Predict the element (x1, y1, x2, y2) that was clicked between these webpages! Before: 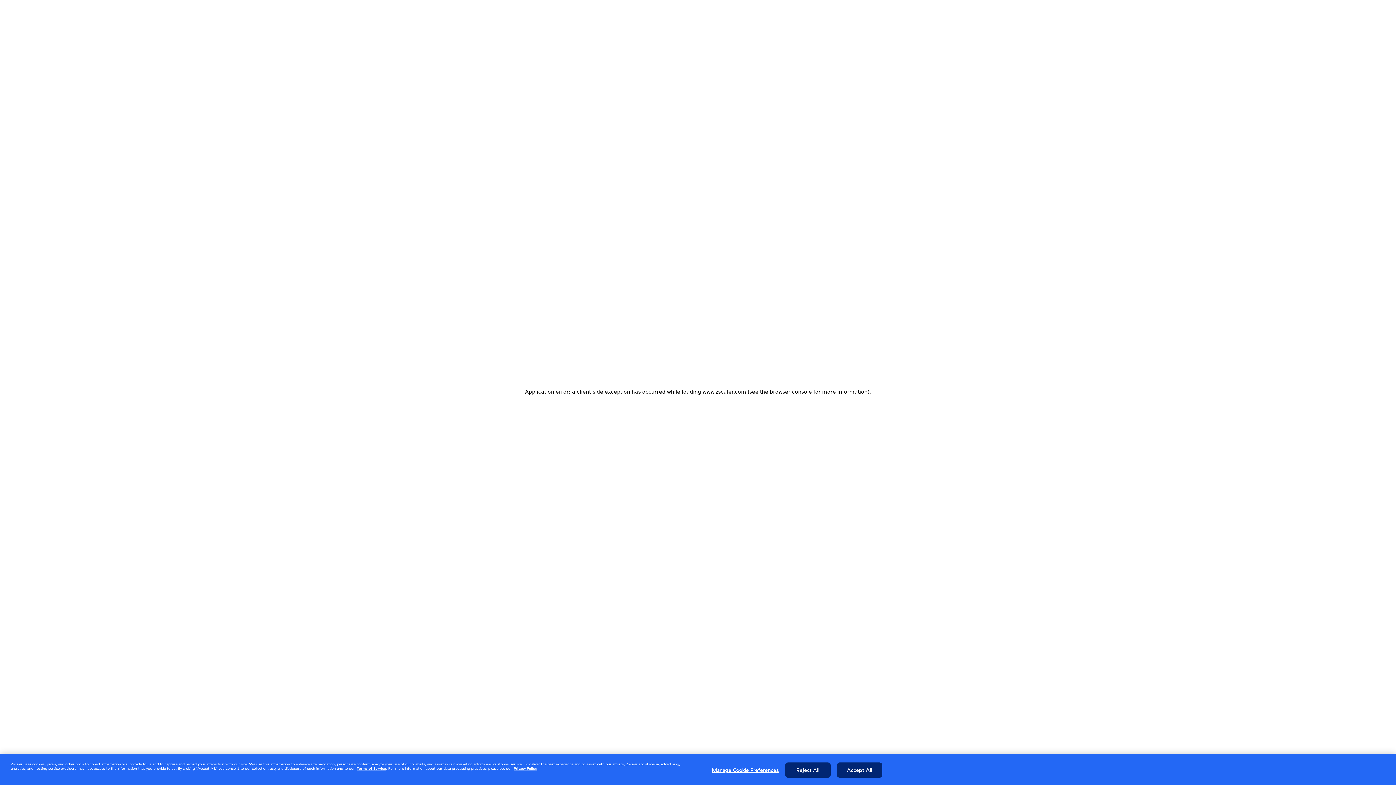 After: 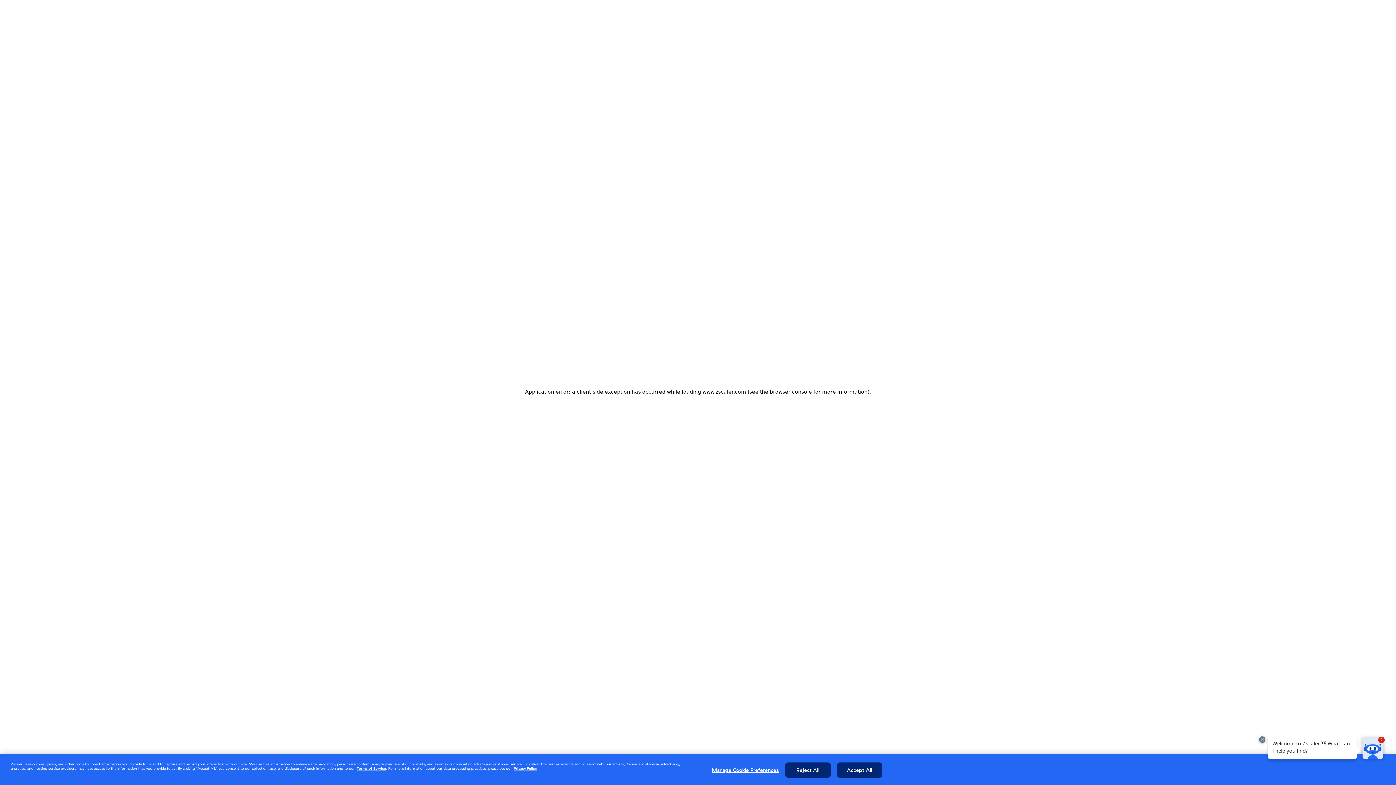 Action: label: Terms of Service bbox: (356, 766, 386, 771)